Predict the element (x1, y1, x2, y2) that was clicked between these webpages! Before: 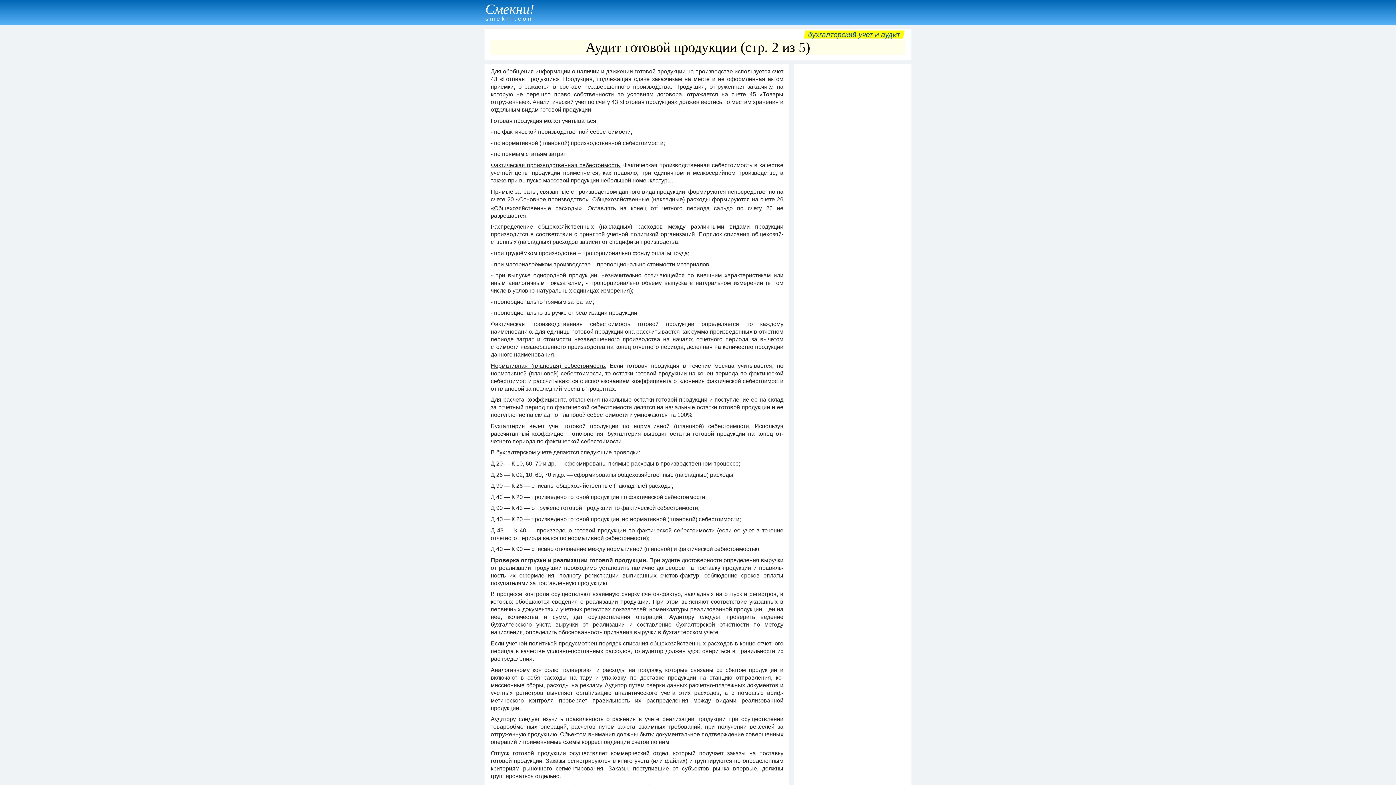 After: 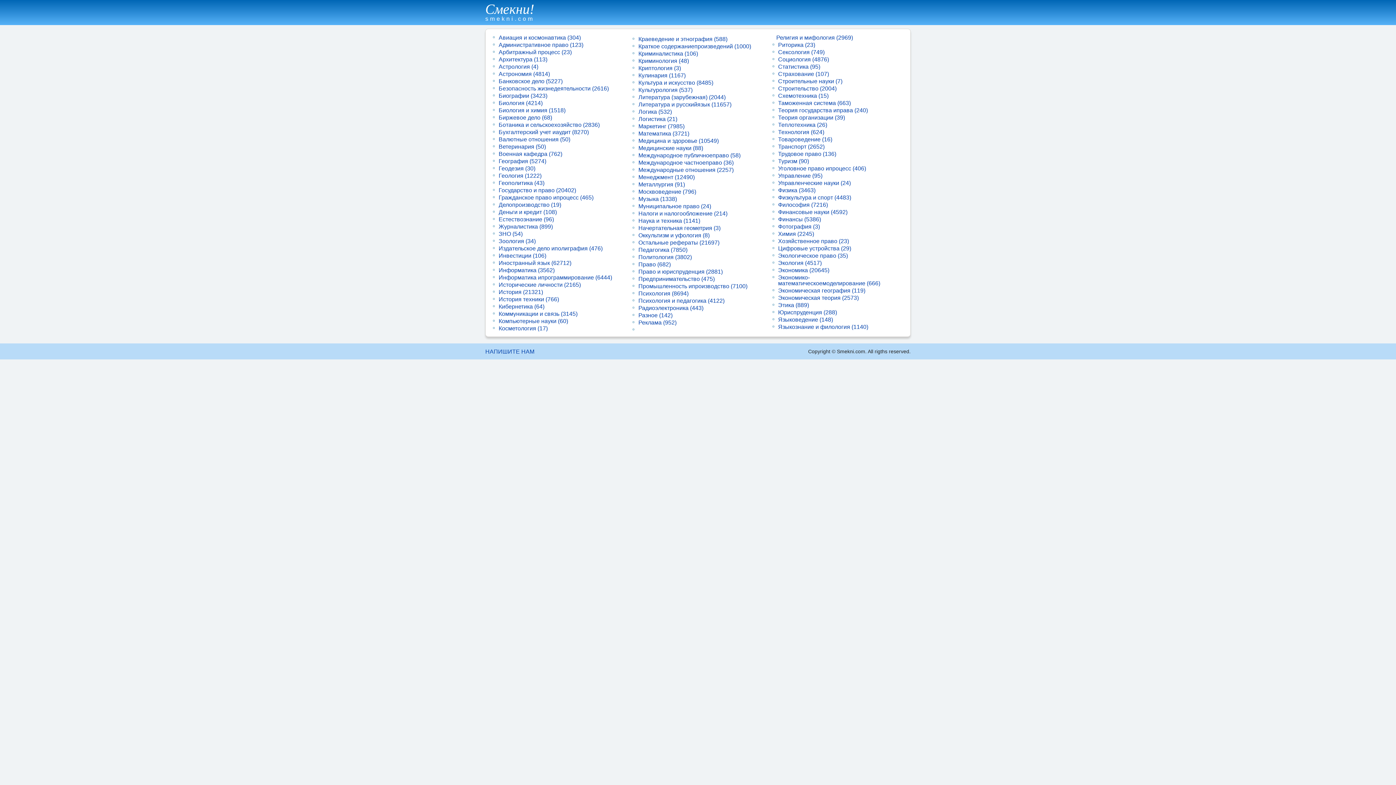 Action: label: Смекни!
smekni.com bbox: (485, 15, 534, 21)